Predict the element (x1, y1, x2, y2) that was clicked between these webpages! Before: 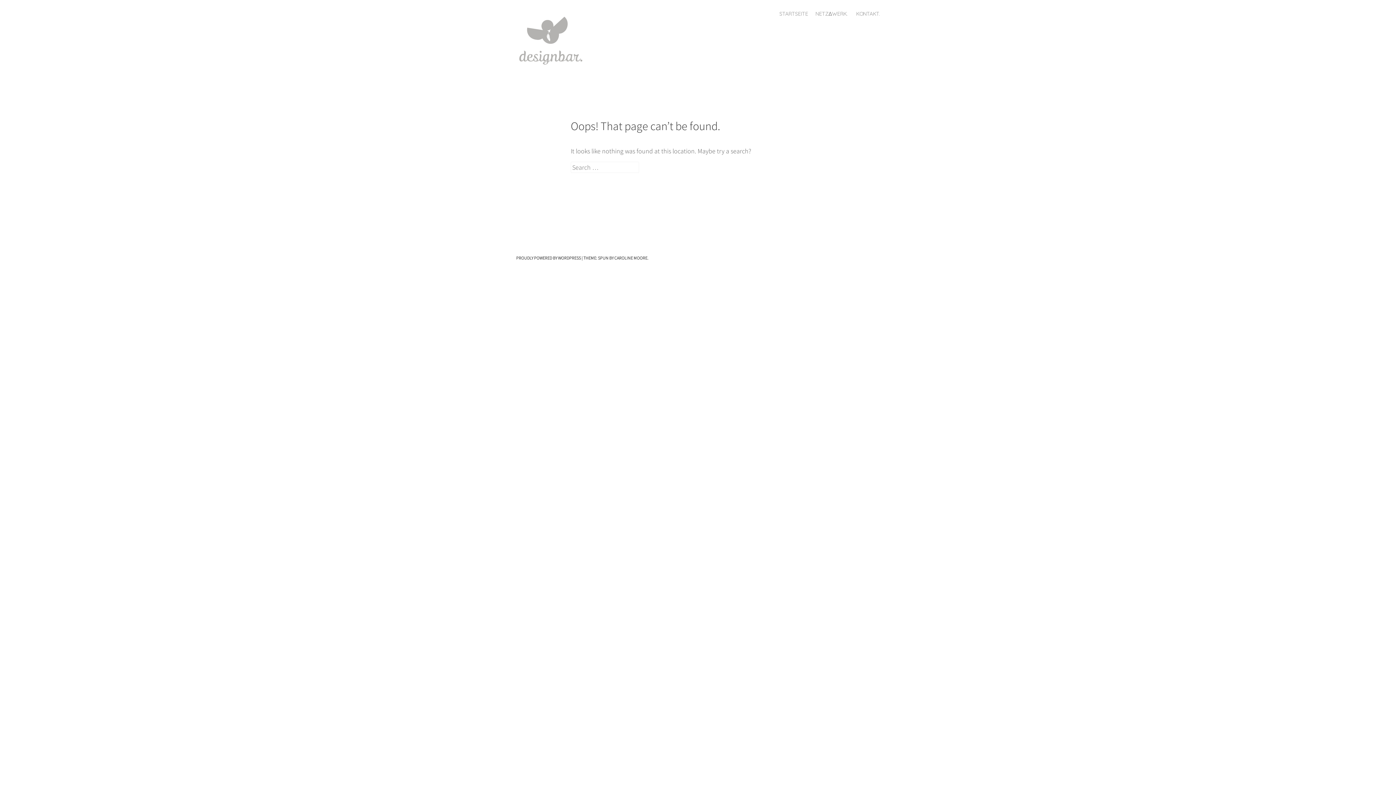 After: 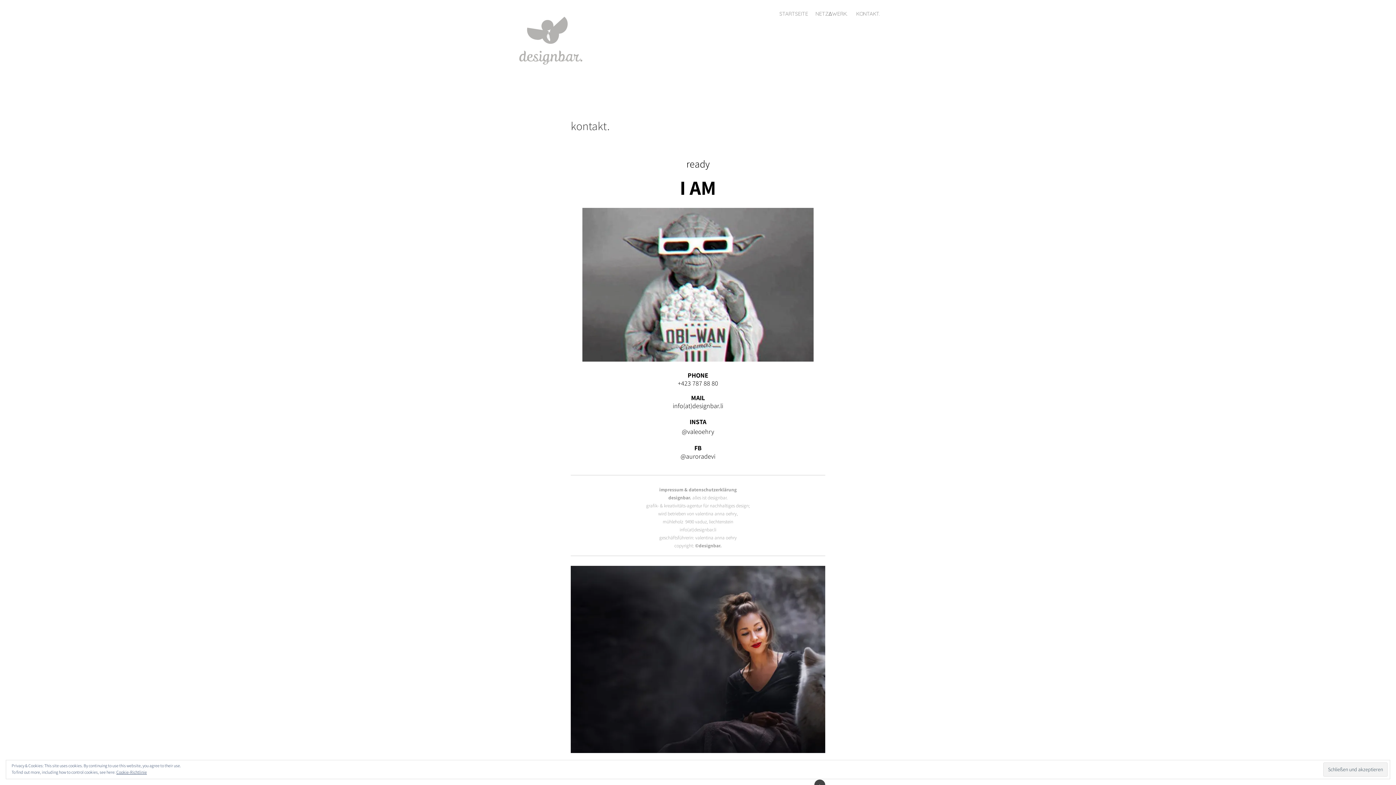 Action: bbox: (856, 10, 880, 17) label: KONTAKT.